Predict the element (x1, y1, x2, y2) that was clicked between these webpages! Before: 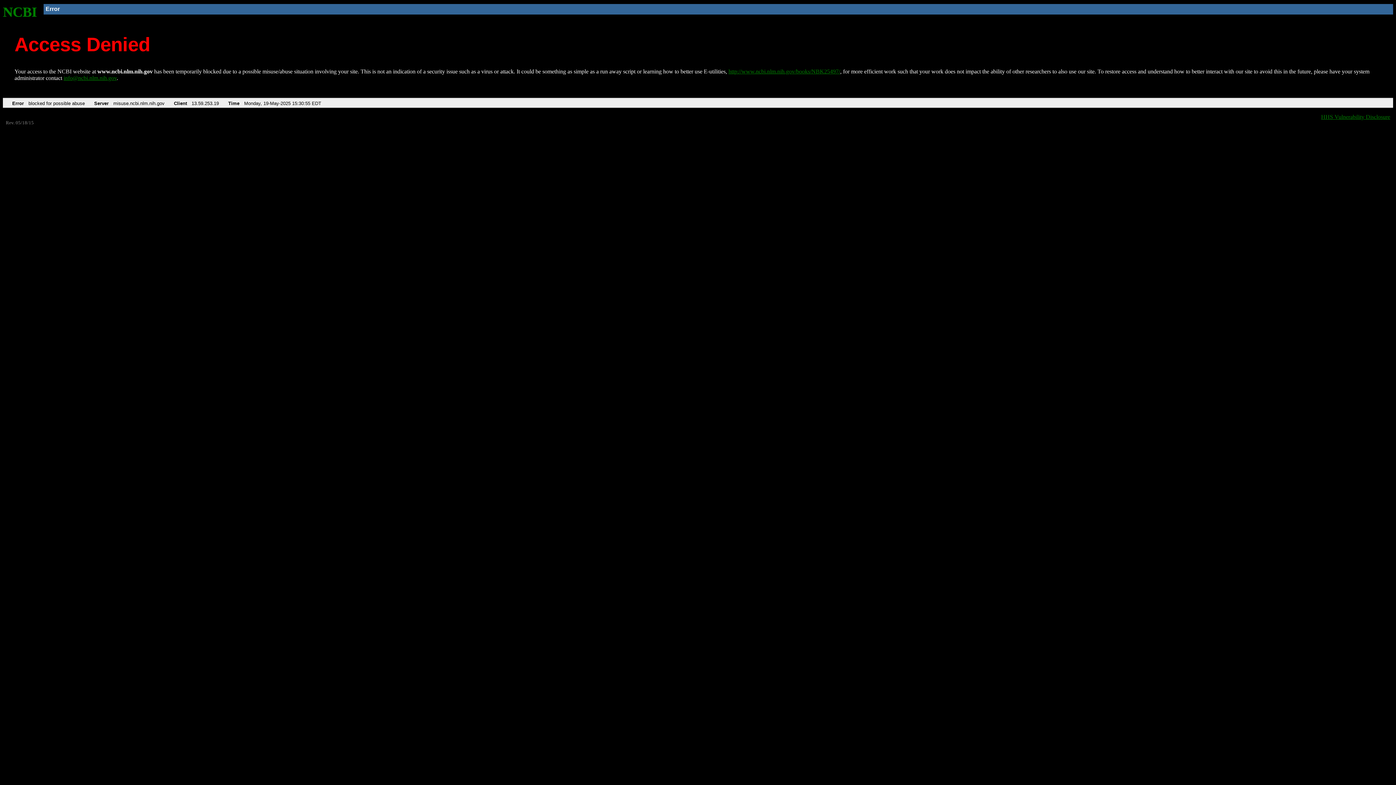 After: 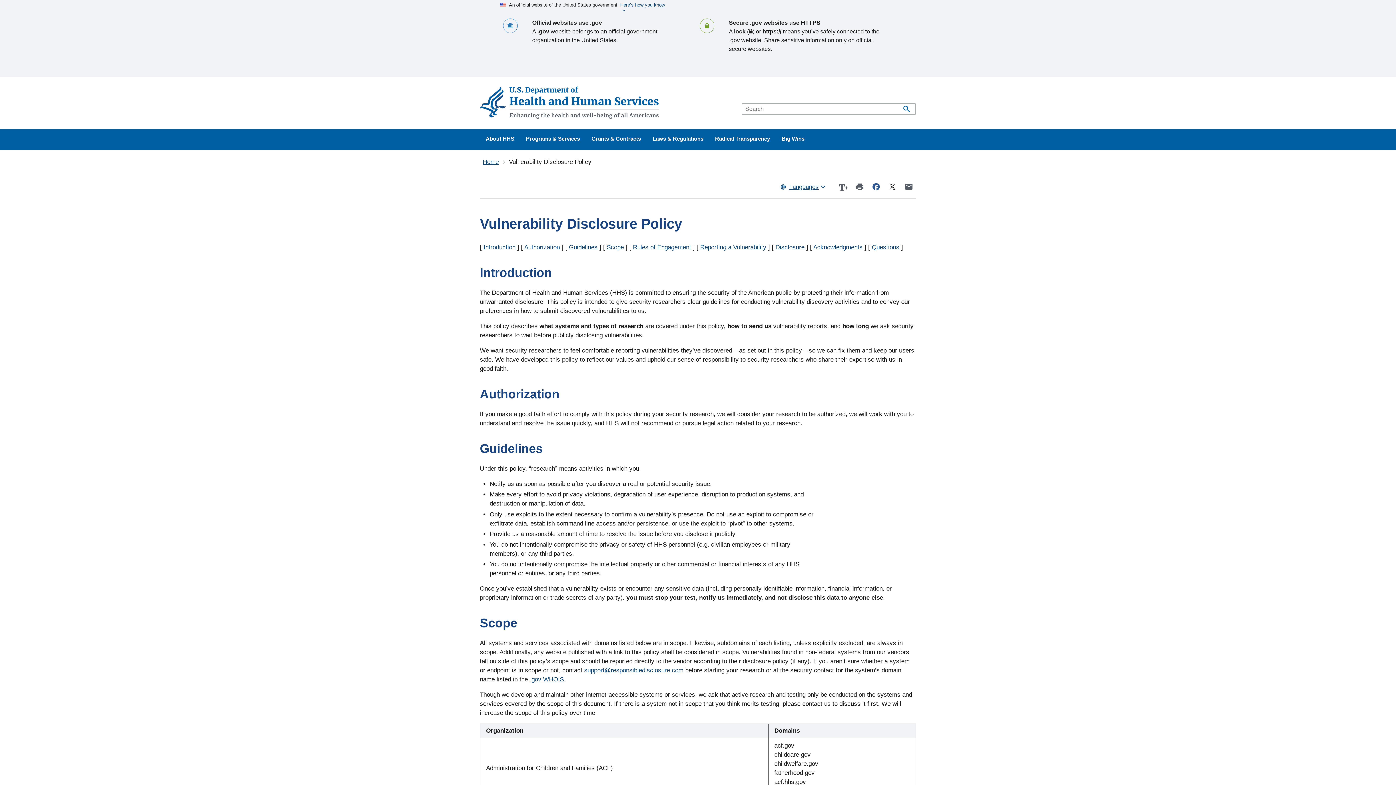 Action: label: HHS Vulnerability Disclosure bbox: (1321, 113, 1390, 119)